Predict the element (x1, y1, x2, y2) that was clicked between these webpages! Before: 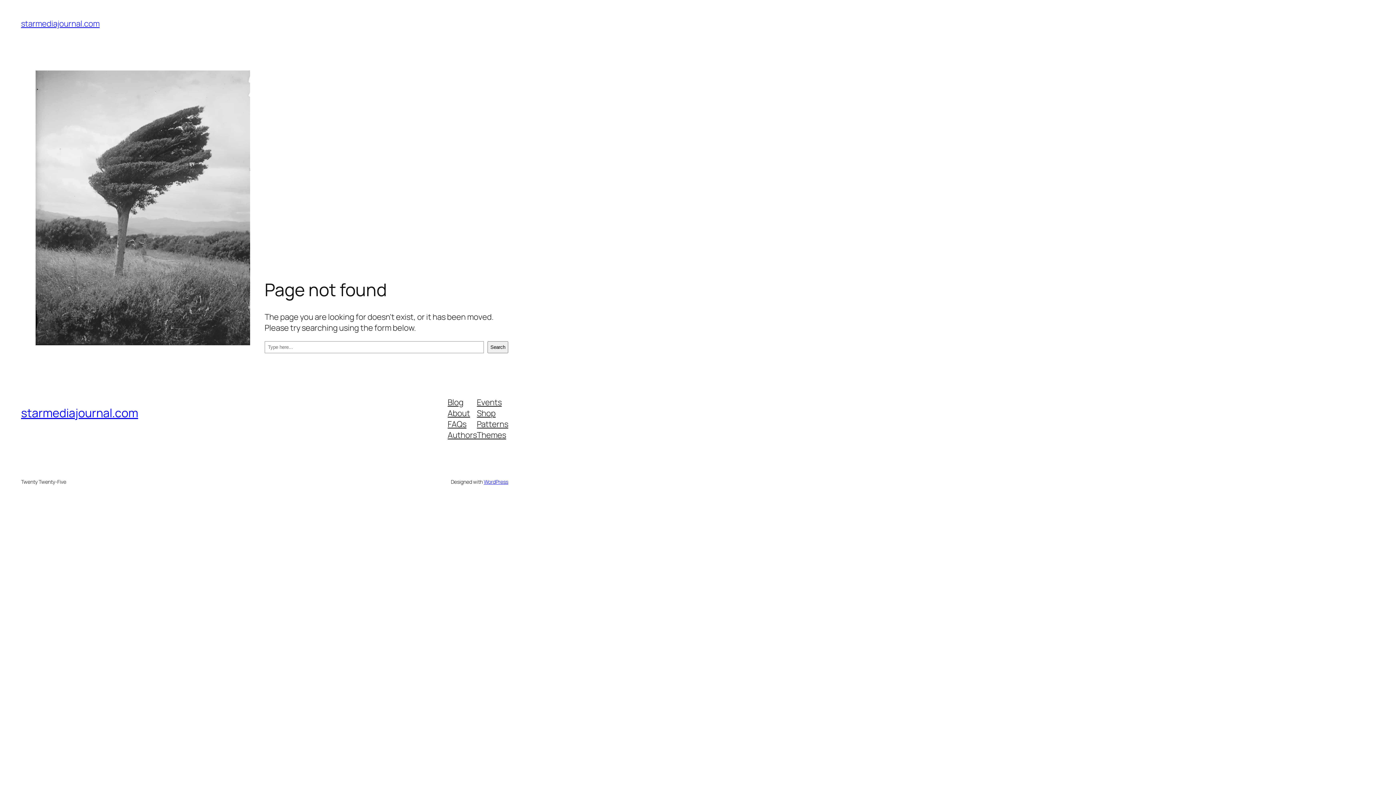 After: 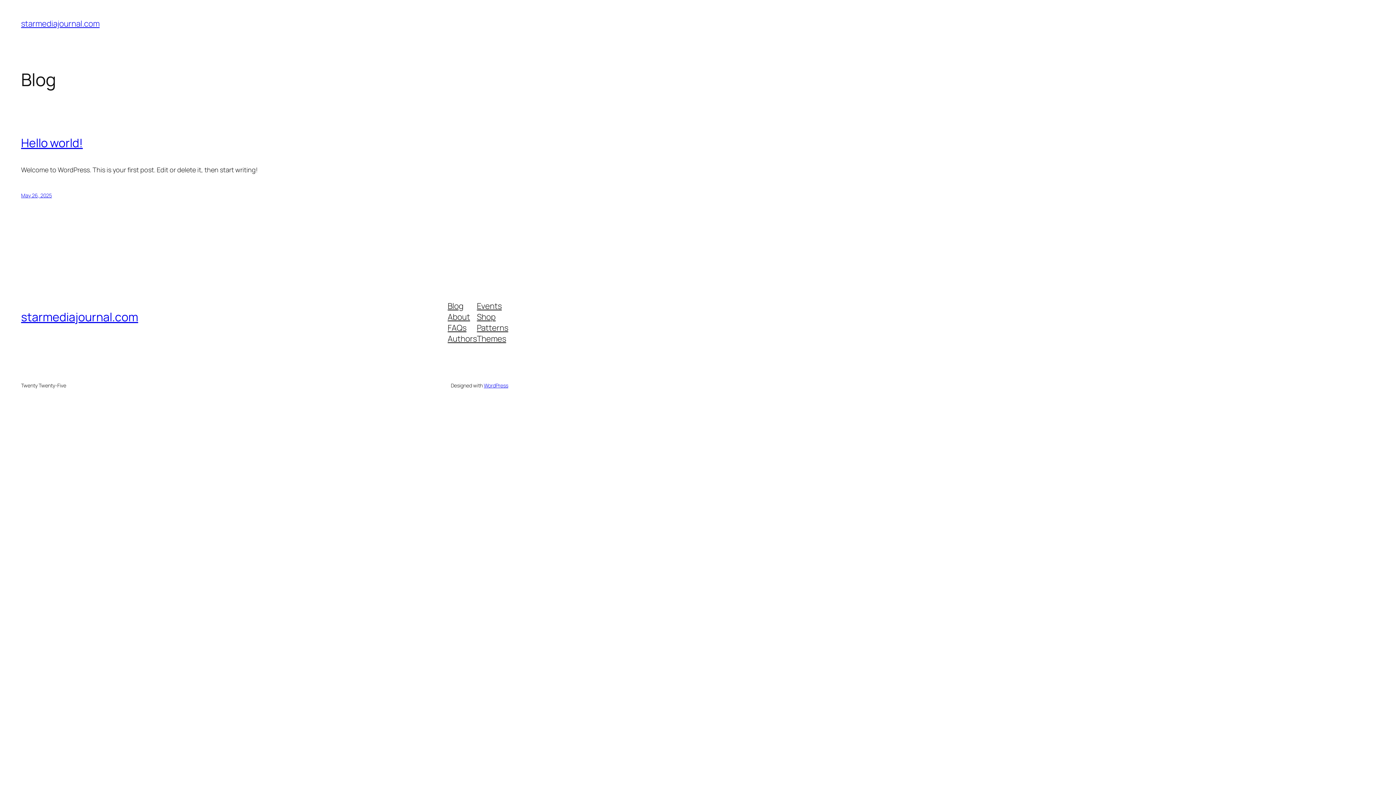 Action: bbox: (21, 18, 99, 29) label: starmediajournal.com